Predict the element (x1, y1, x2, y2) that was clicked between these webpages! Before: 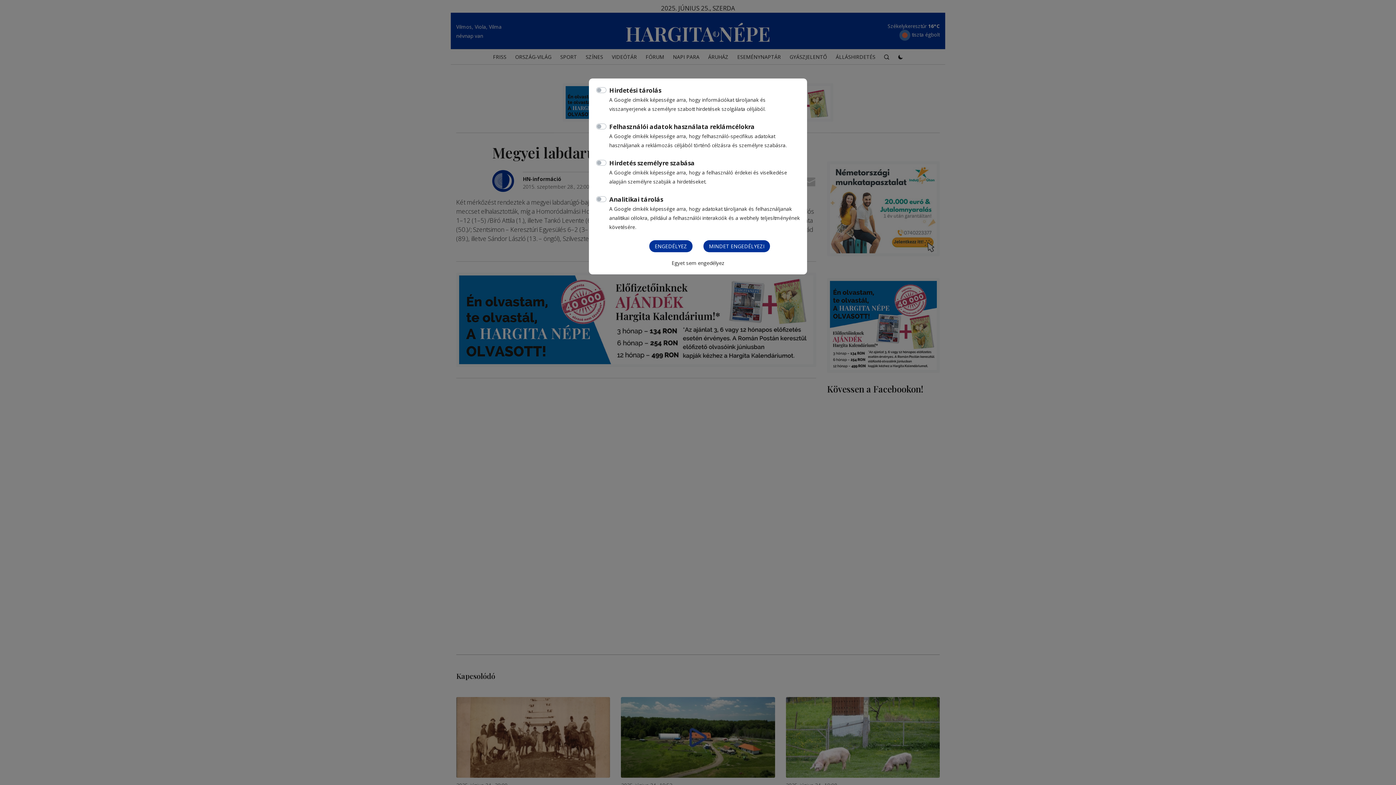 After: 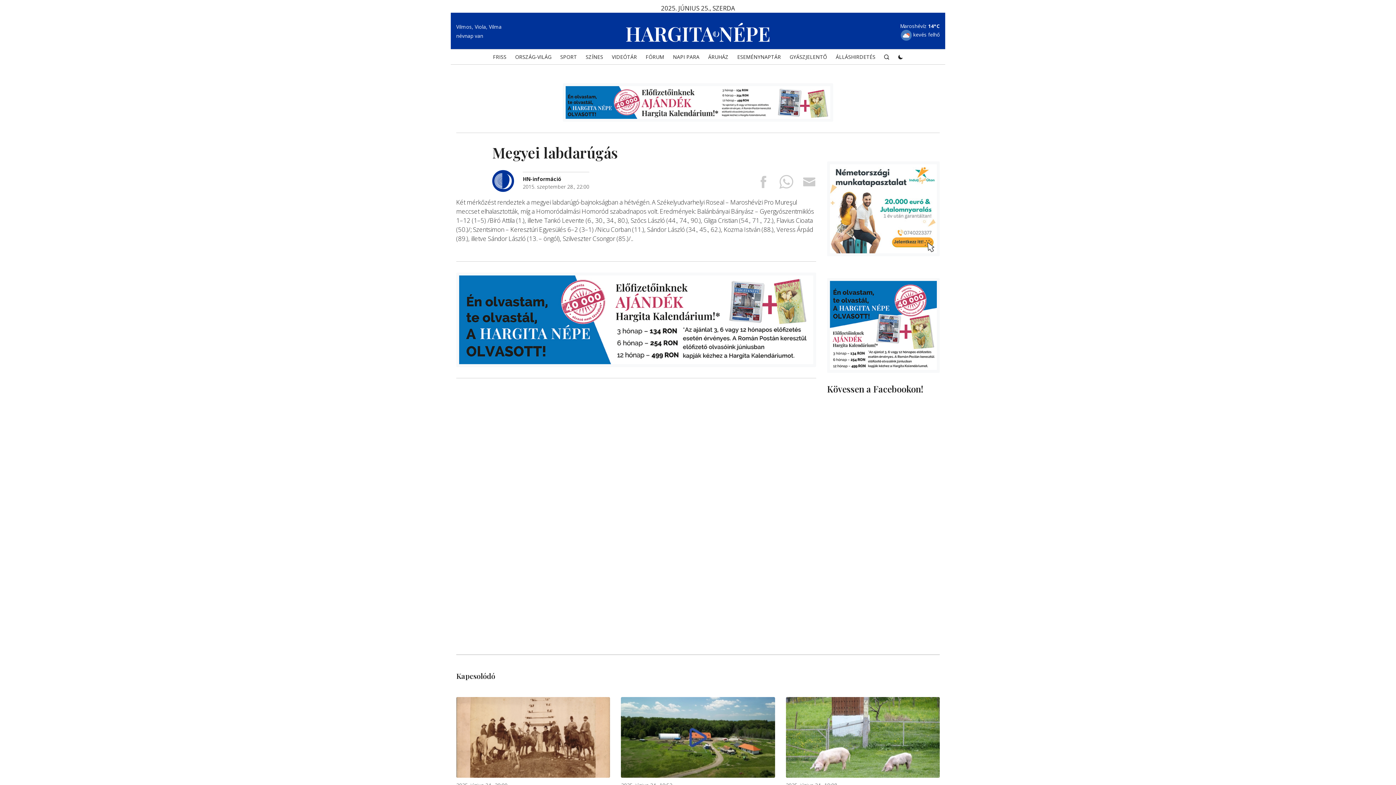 Action: label: Egyet sem engedélyez bbox: (671, 259, 724, 266)